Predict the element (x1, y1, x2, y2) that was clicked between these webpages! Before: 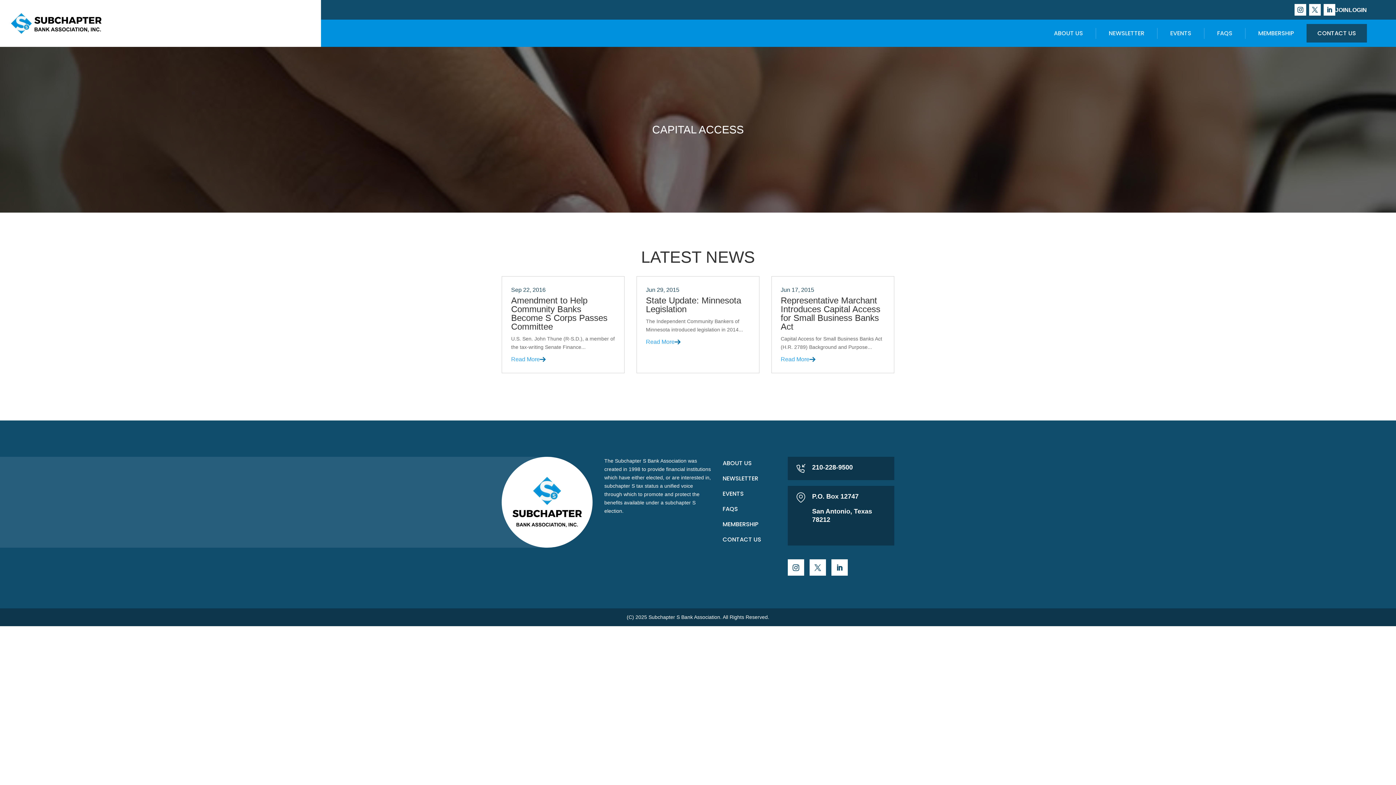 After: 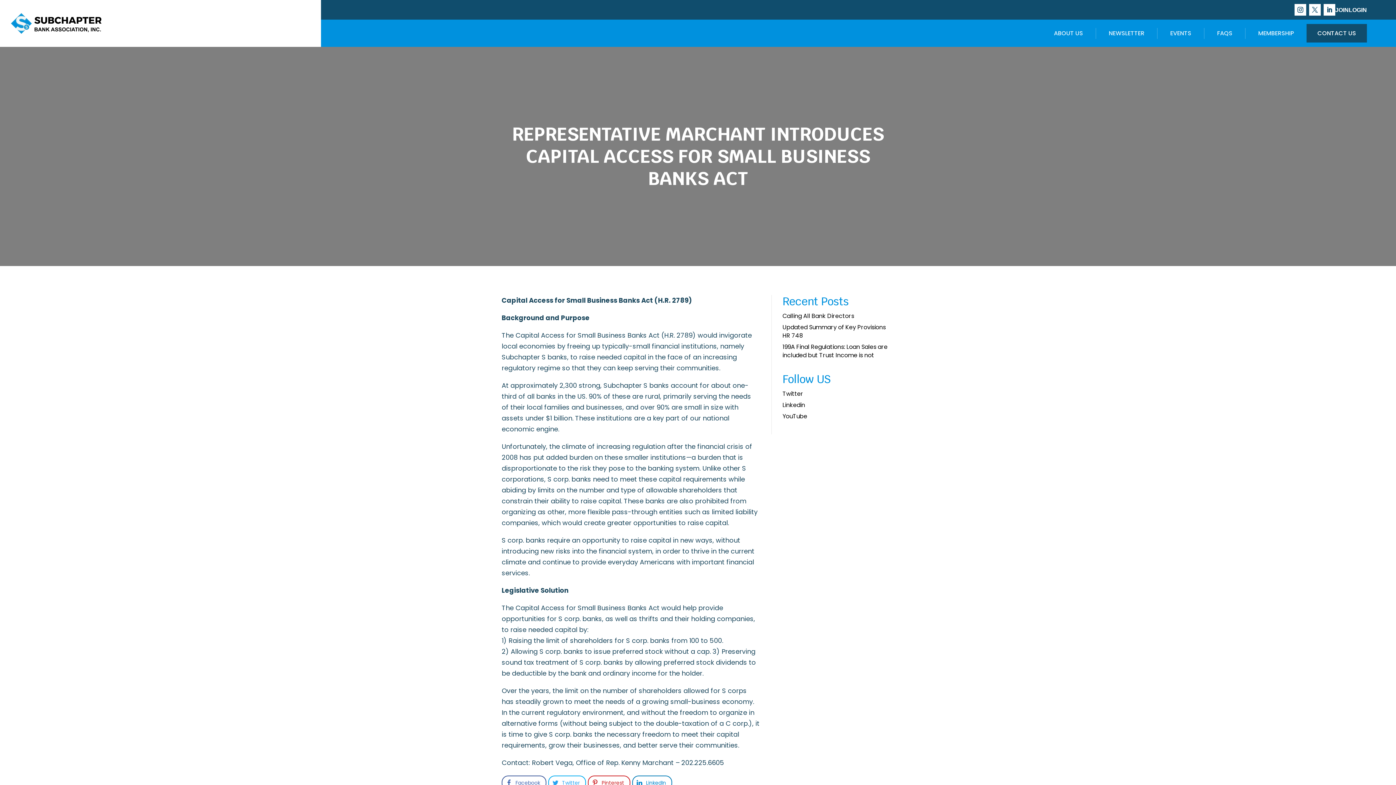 Action: bbox: (780, 355, 815, 363) label: Read More